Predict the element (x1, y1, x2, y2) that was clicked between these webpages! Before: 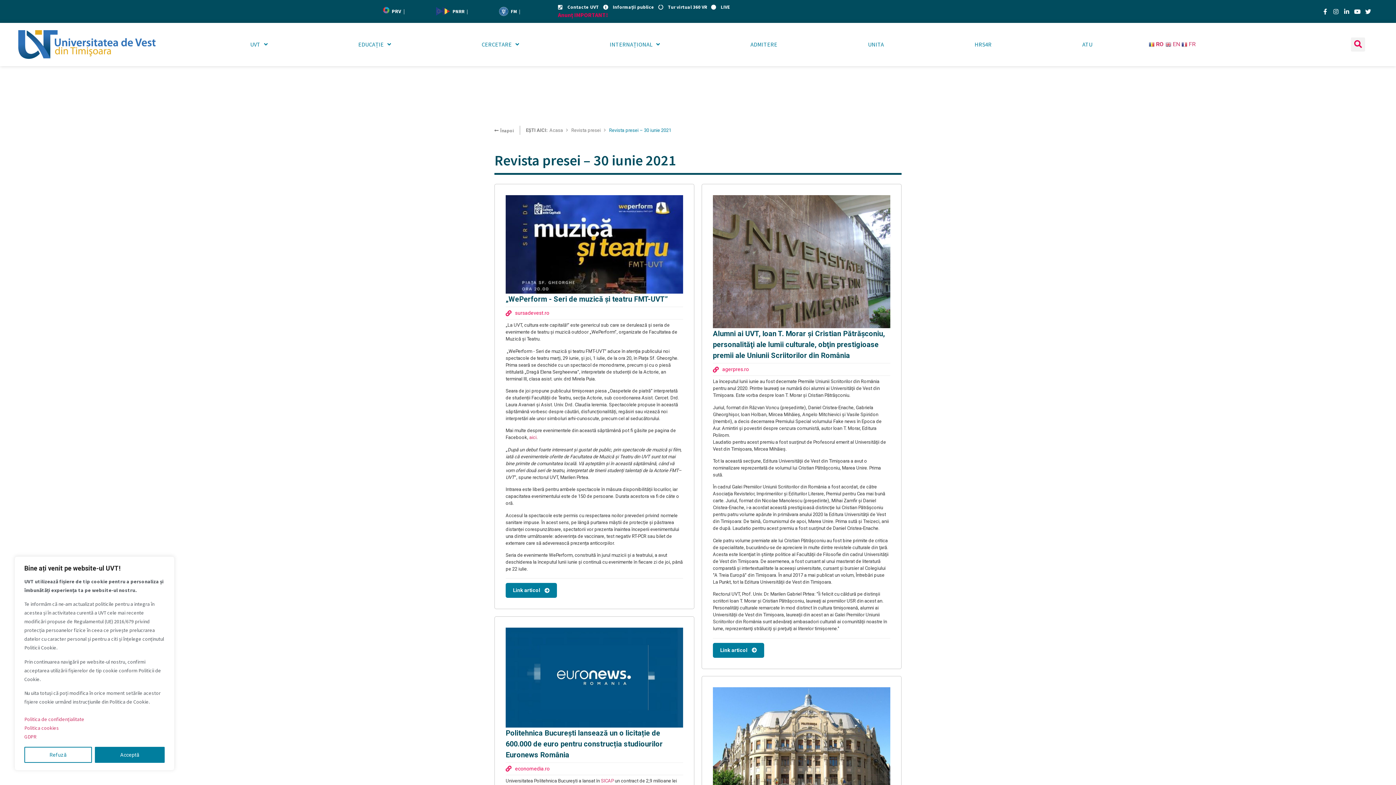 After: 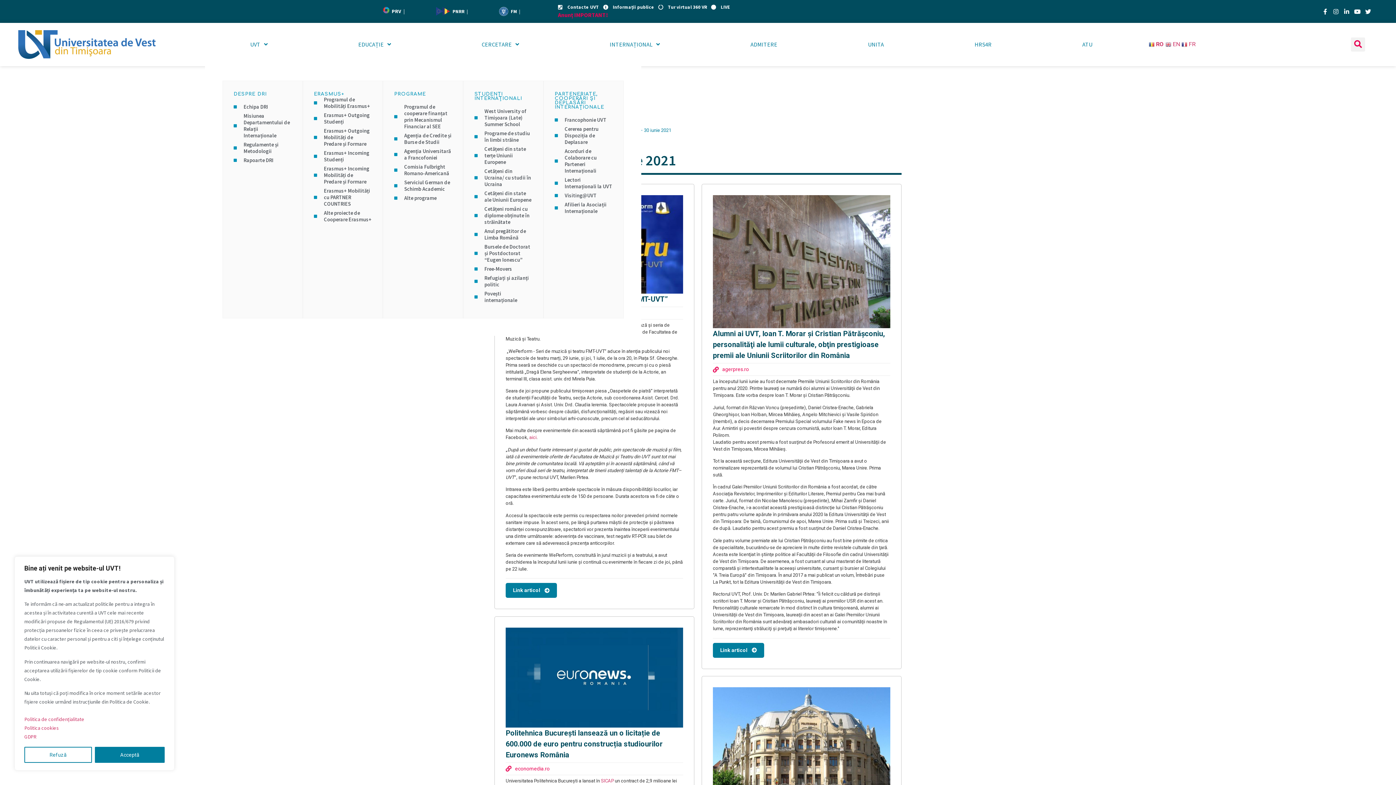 Action: bbox: (564, 36, 705, 52) label: INTERNAȚIONAL